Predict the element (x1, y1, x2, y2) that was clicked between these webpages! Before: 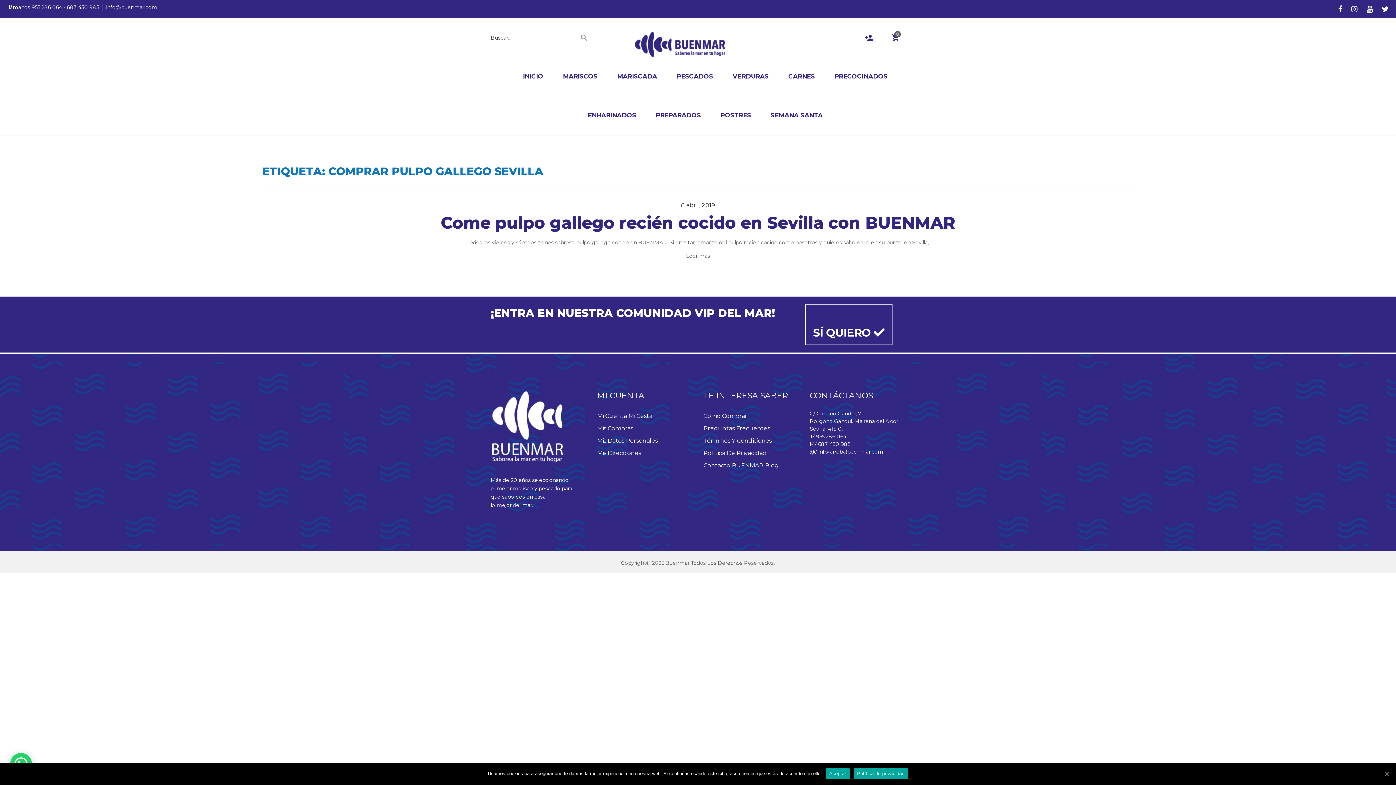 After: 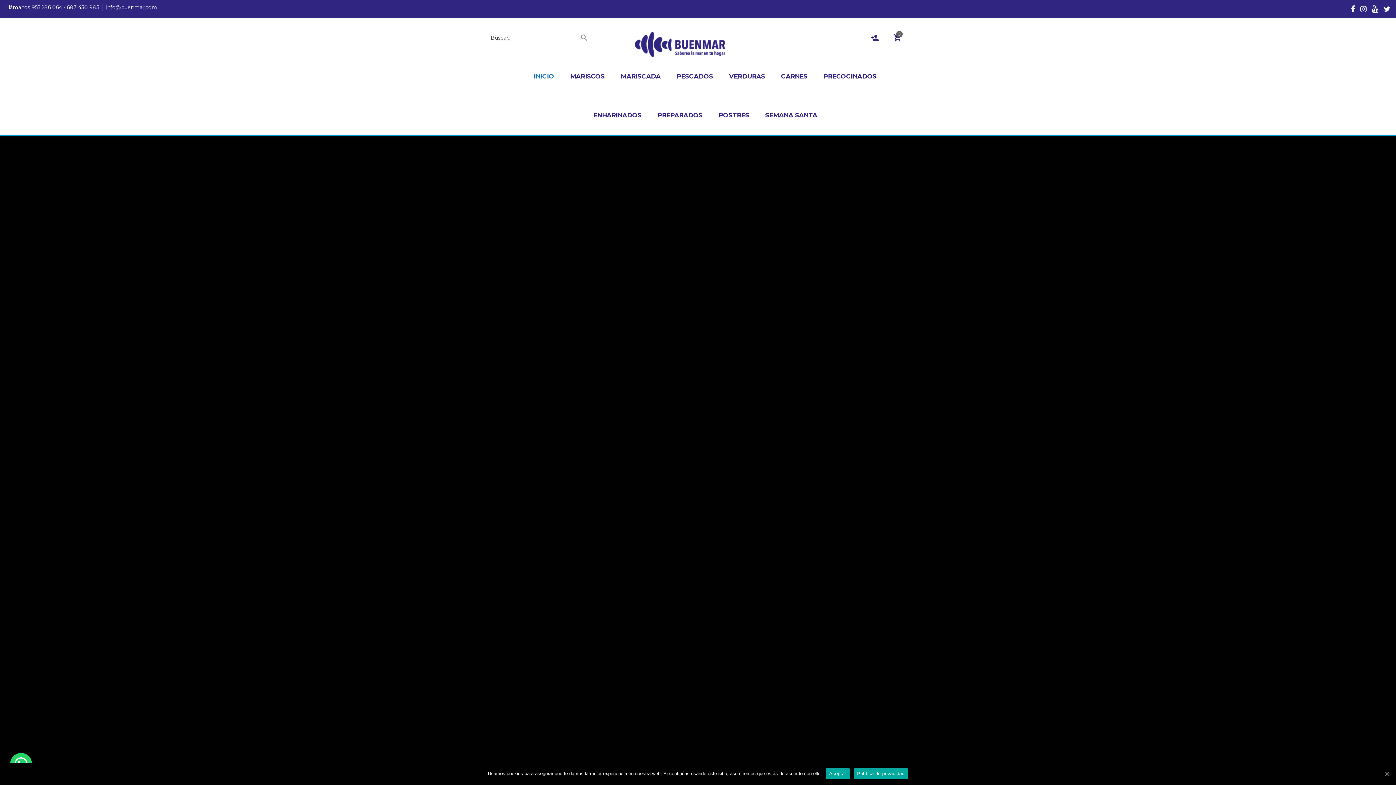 Action: bbox: (635, 31, 725, 57)